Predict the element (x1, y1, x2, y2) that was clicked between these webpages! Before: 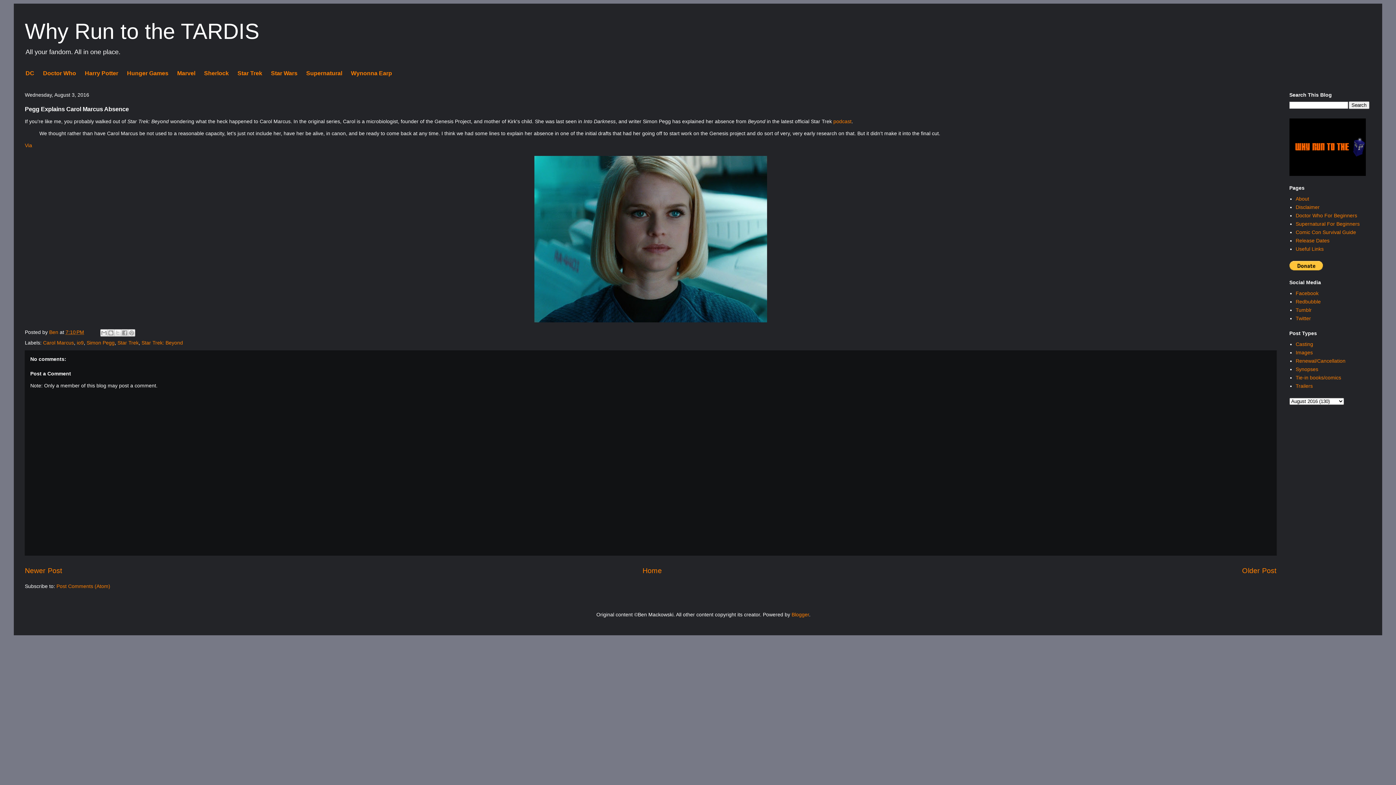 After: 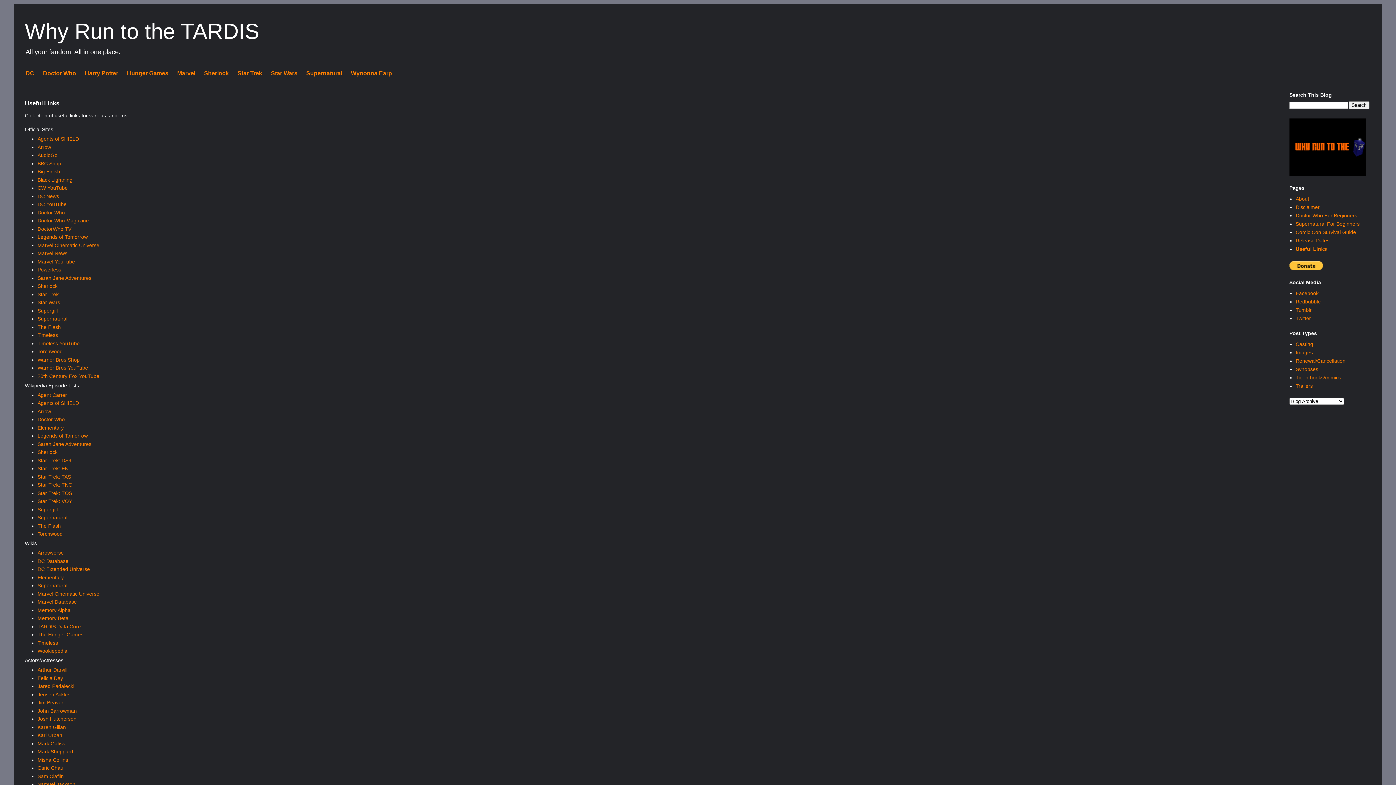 Action: label: Useful Links bbox: (1296, 246, 1324, 251)